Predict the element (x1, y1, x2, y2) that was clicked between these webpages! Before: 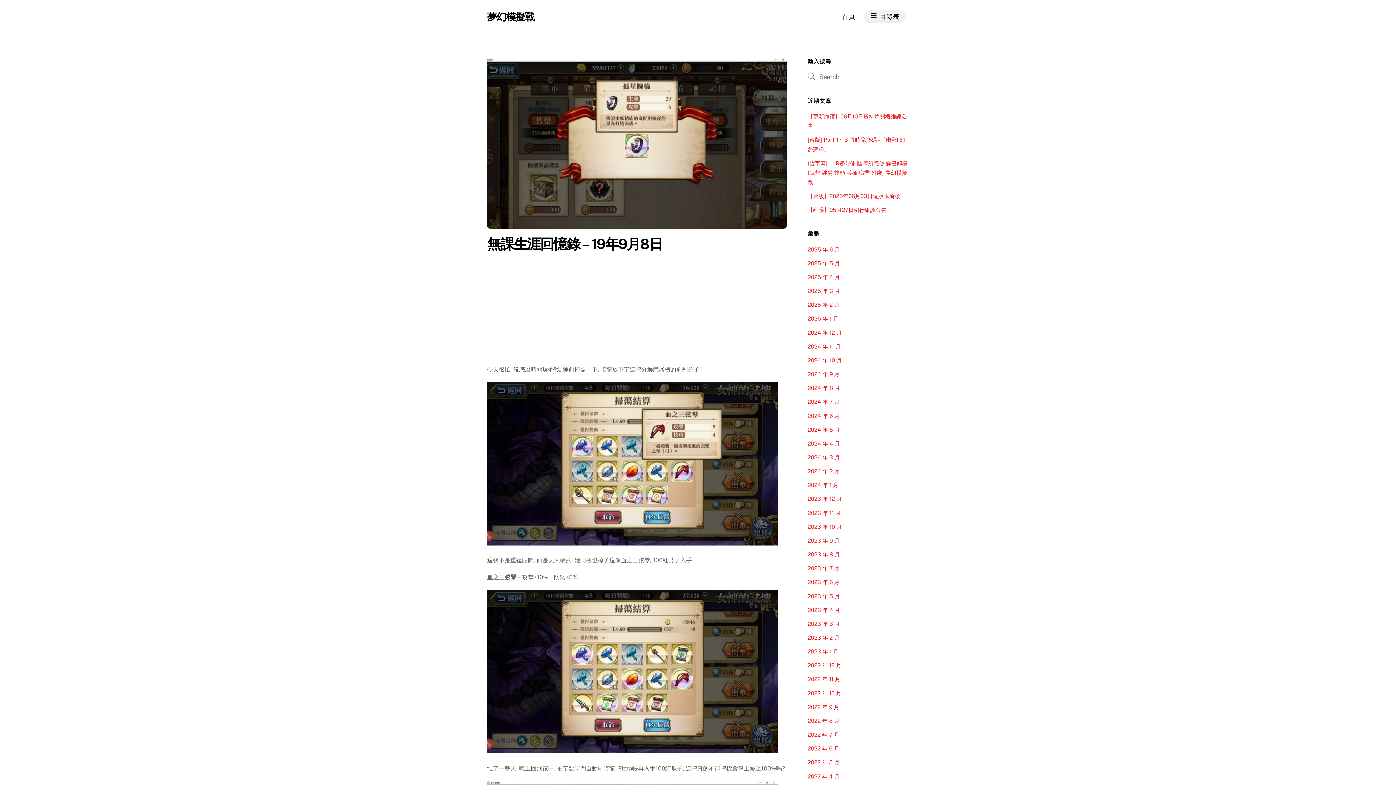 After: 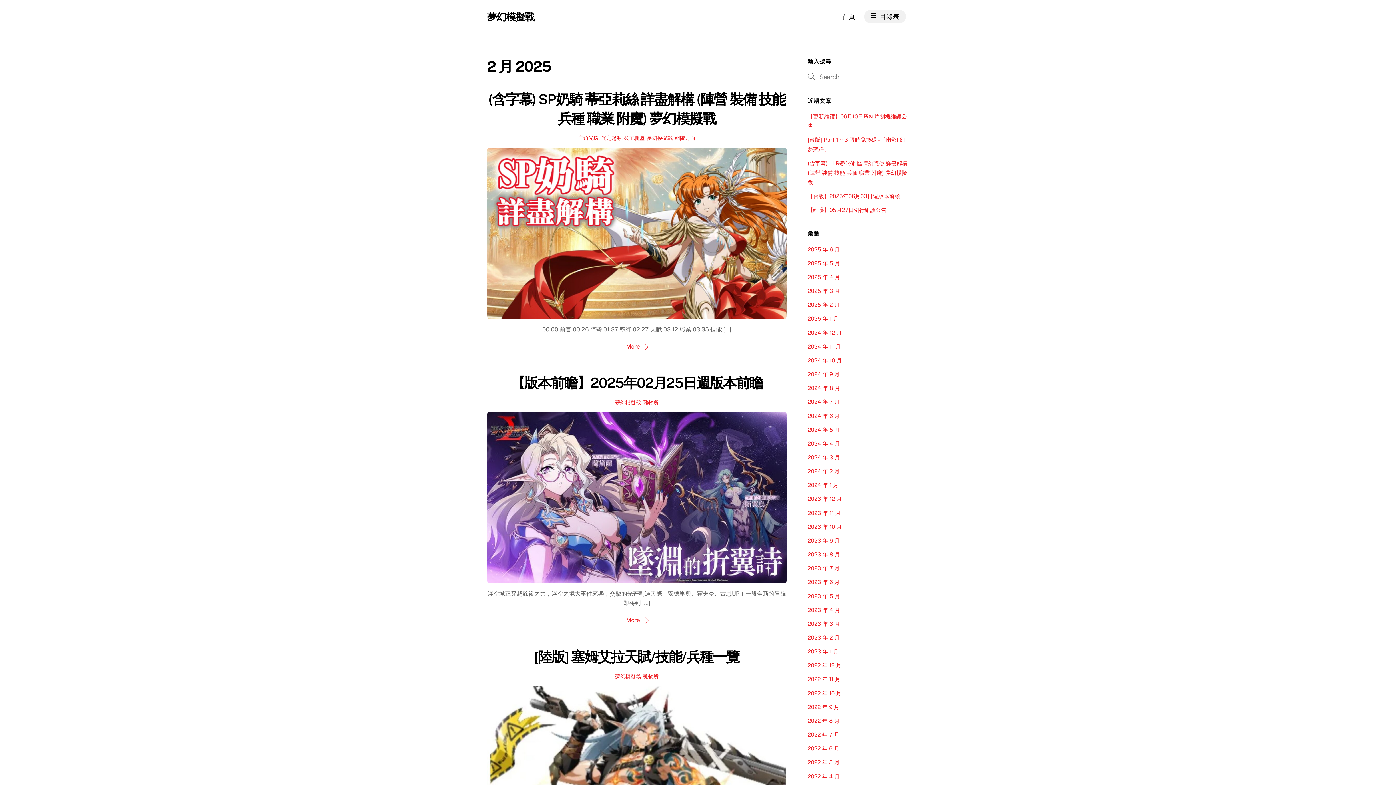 Action: bbox: (807, 301, 839, 308) label: 2025 年 2 月